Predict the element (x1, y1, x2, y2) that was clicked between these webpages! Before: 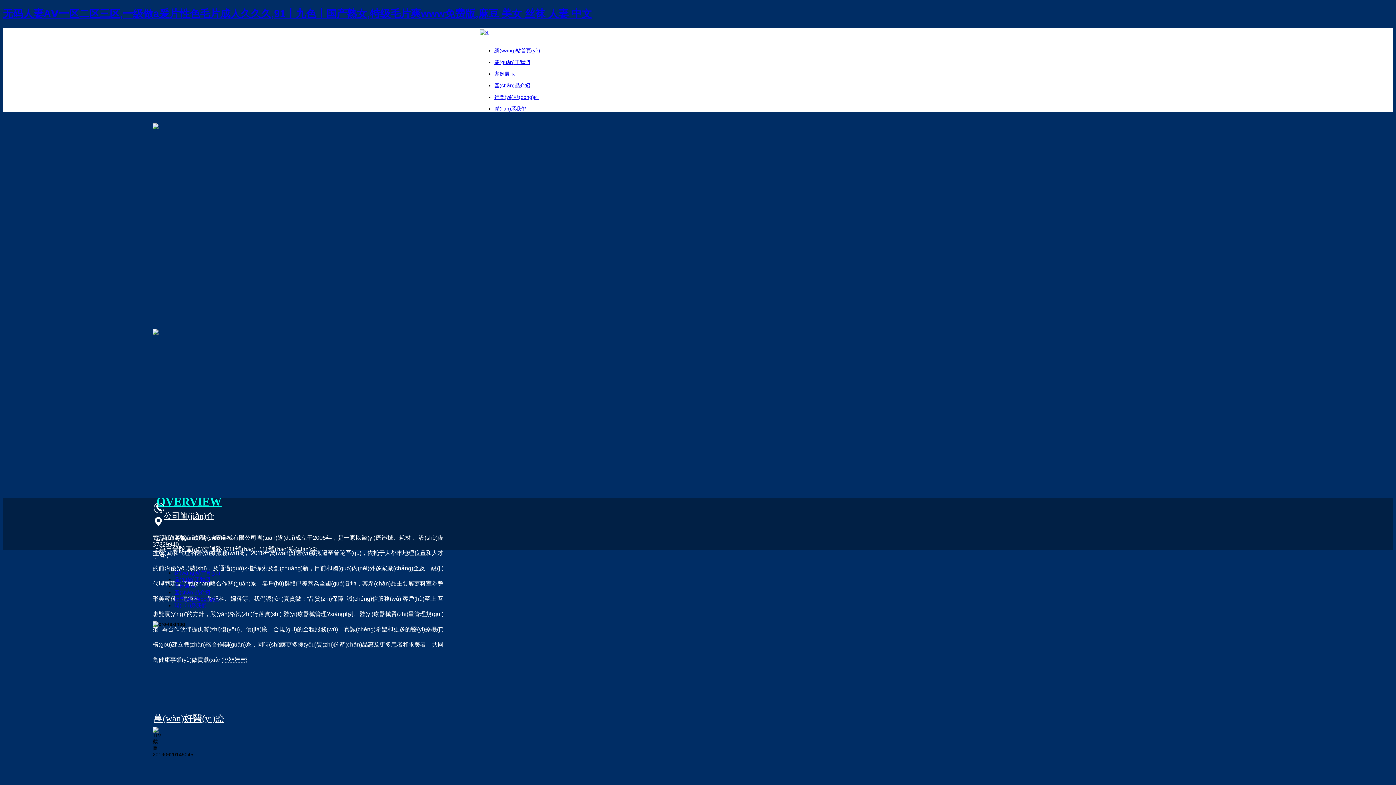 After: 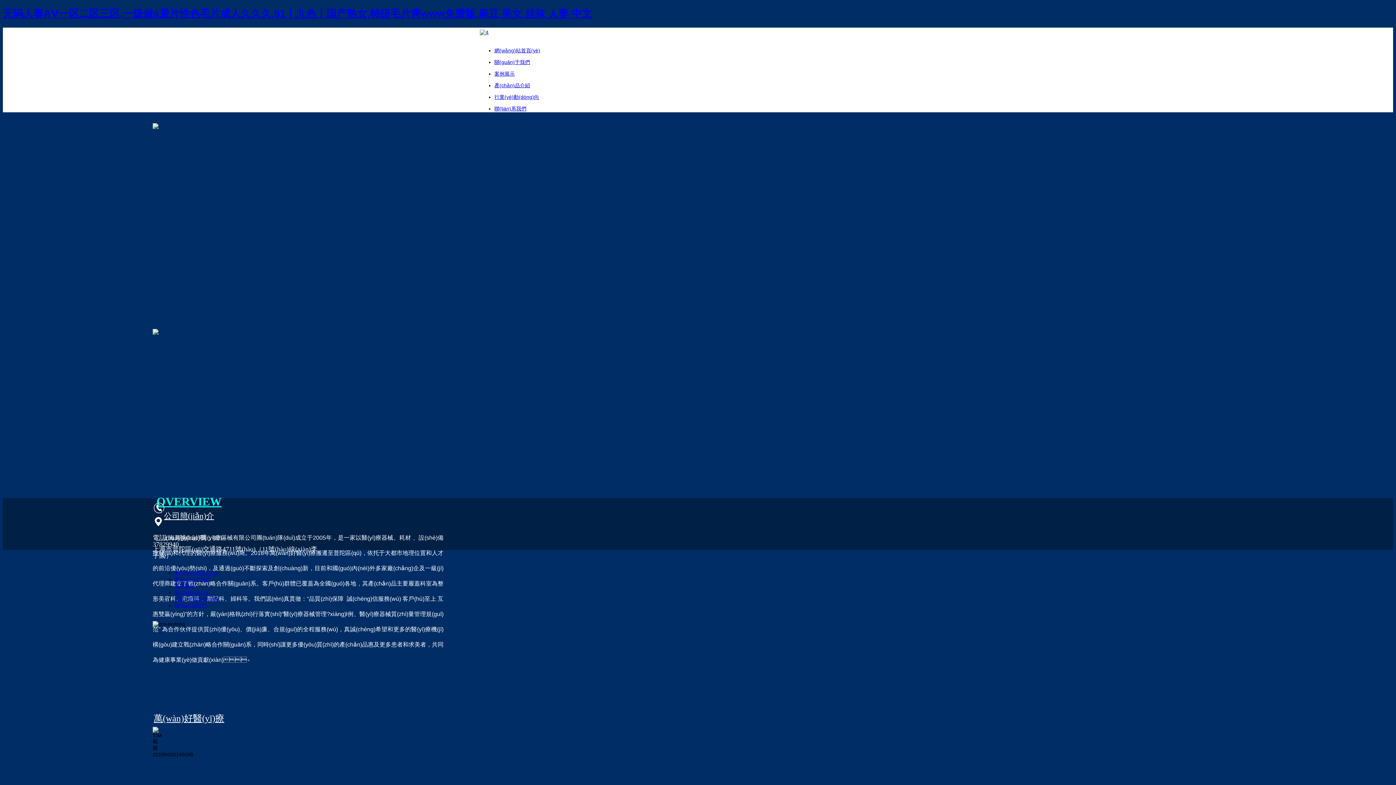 Action: bbox: (152, 621, 244, 712)